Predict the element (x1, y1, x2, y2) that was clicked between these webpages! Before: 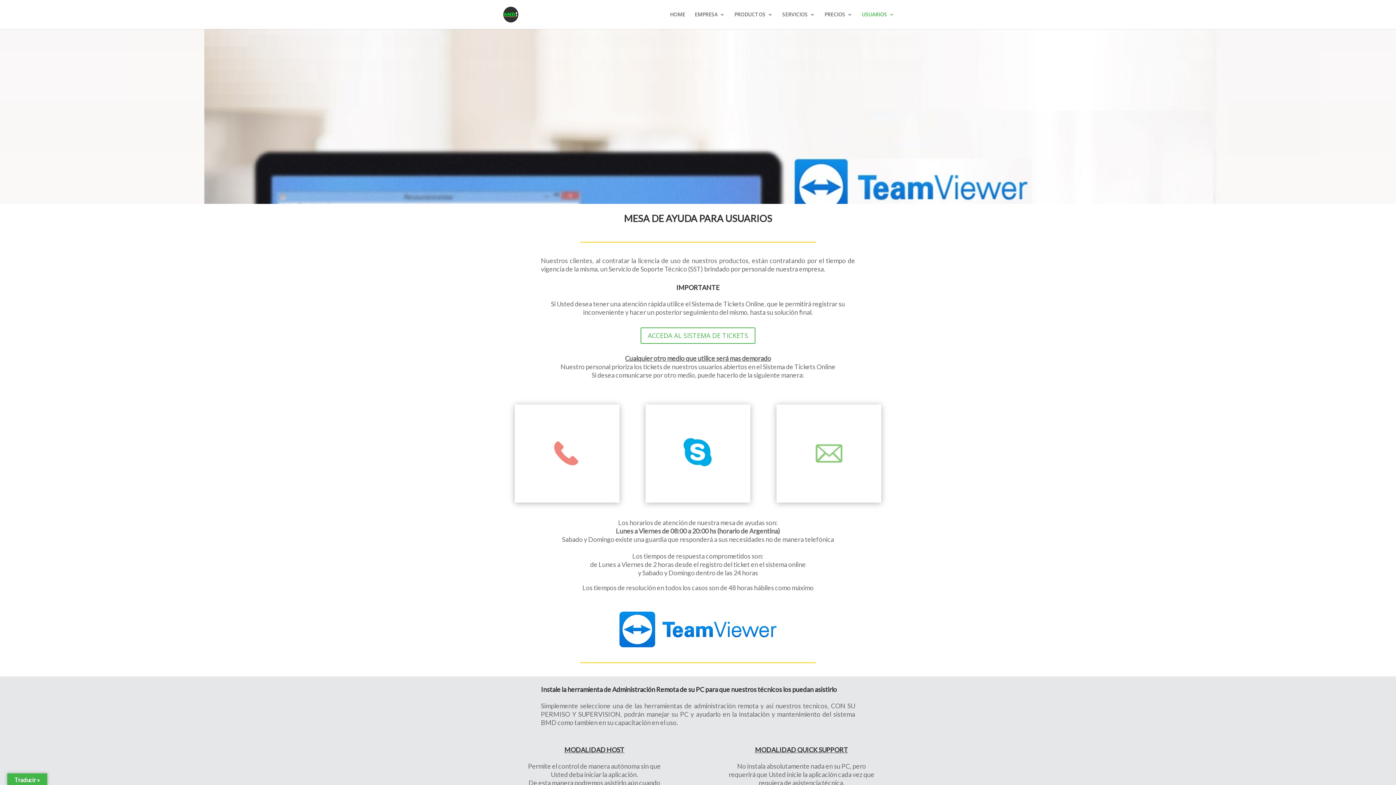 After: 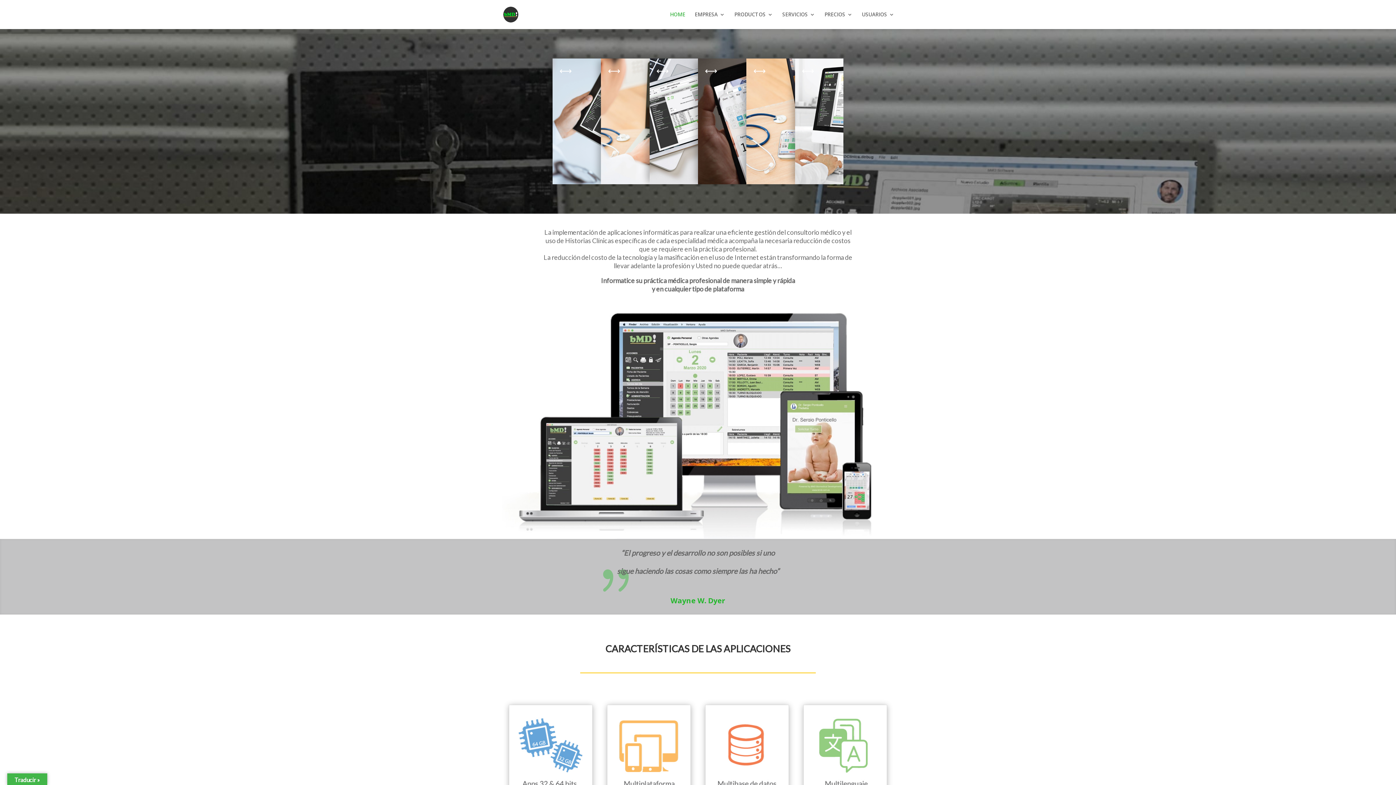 Action: bbox: (503, 10, 518, 17)